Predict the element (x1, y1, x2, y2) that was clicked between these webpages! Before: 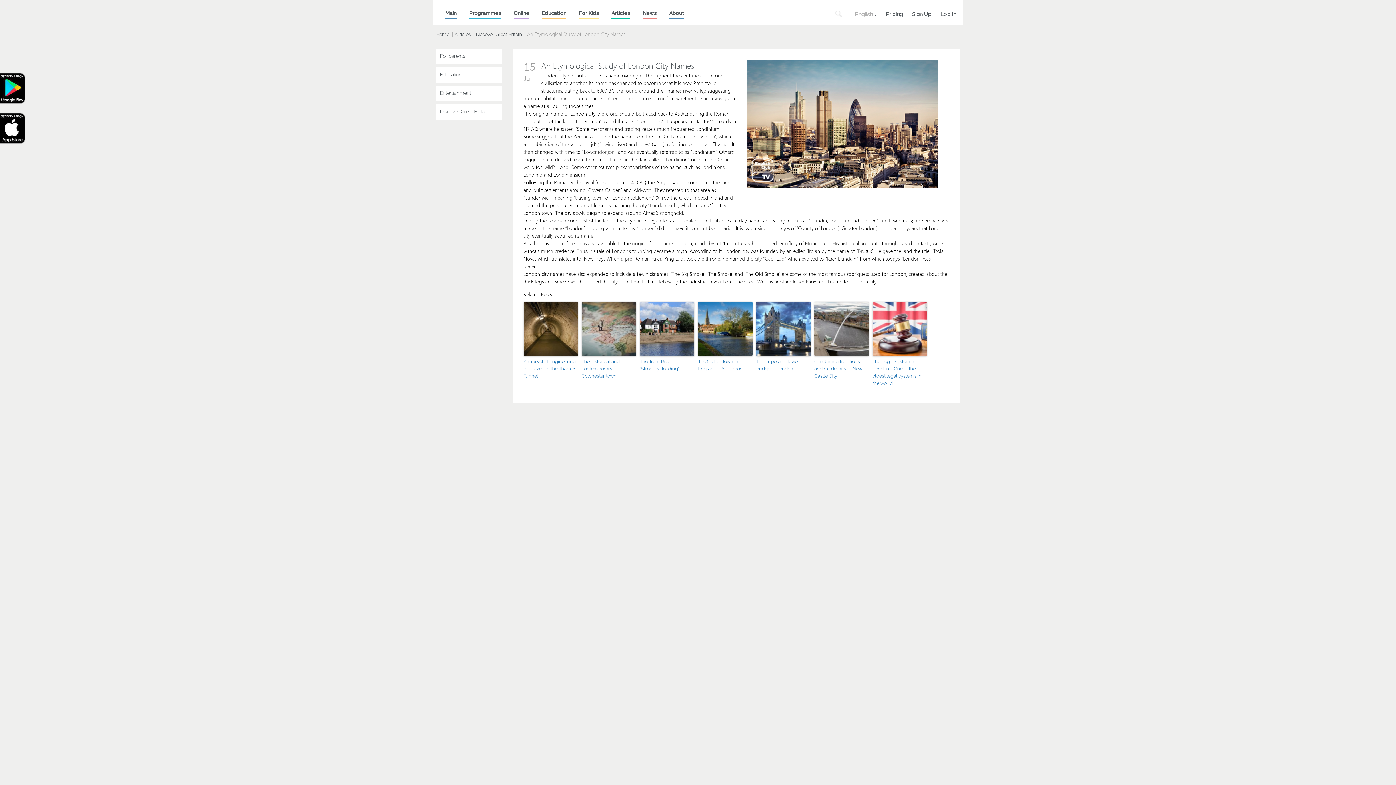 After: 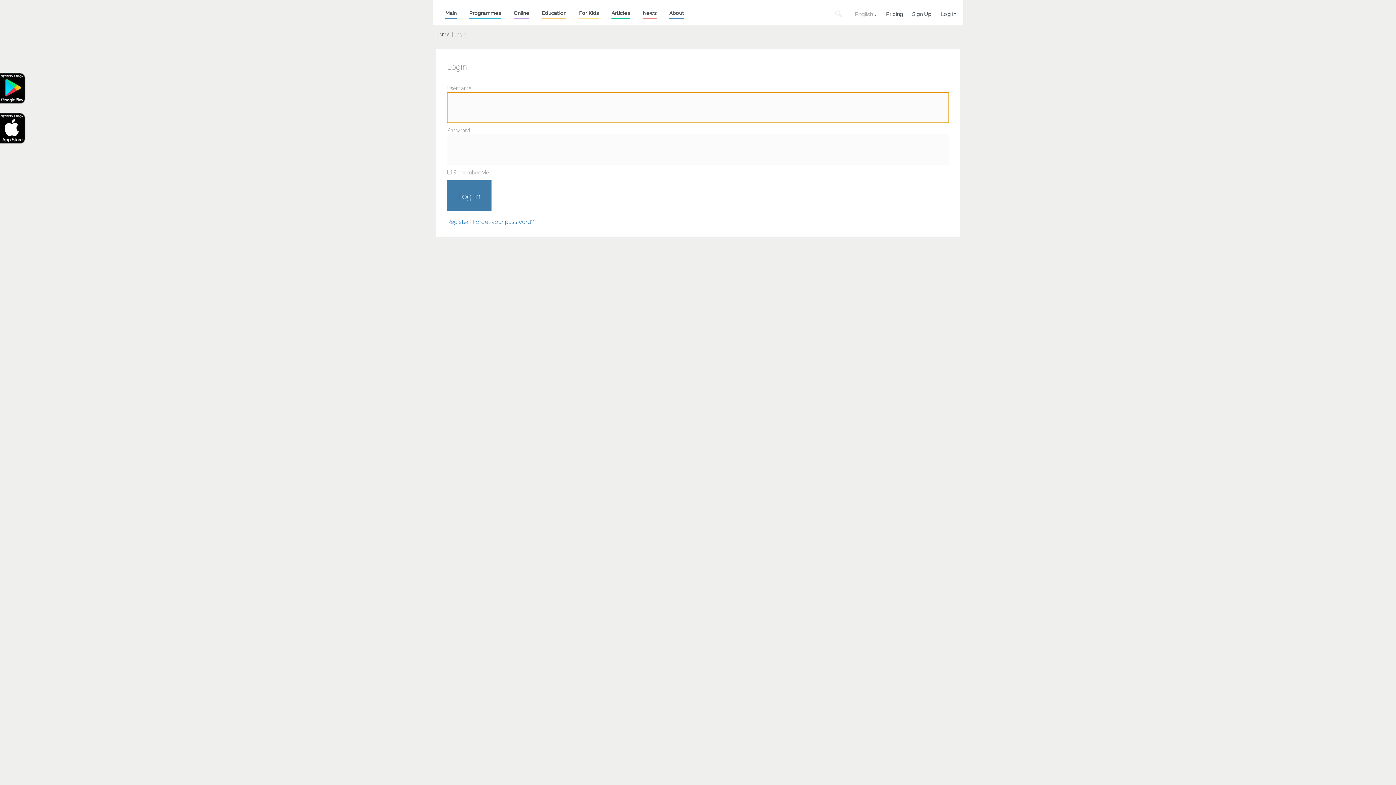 Action: bbox: (931, 9, 956, 15) label: Log in